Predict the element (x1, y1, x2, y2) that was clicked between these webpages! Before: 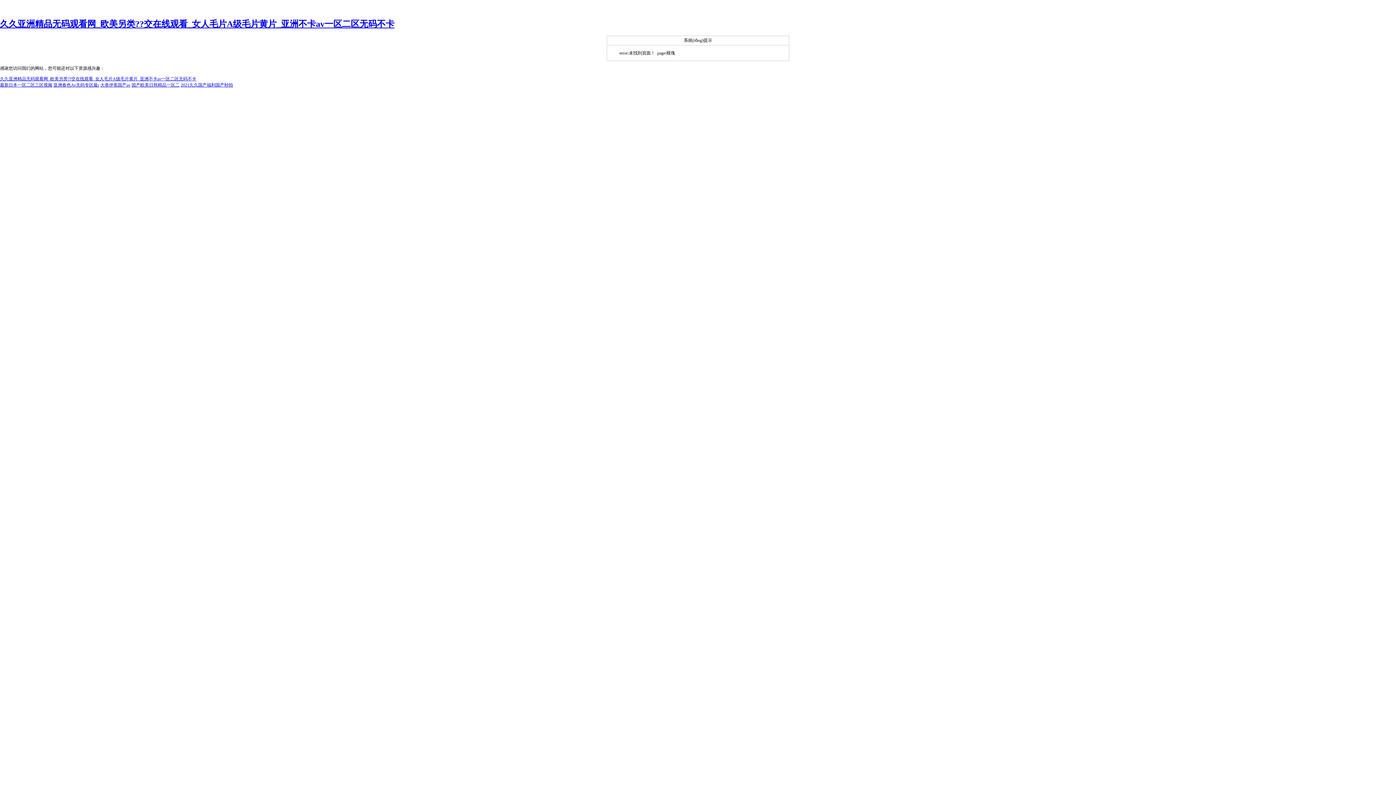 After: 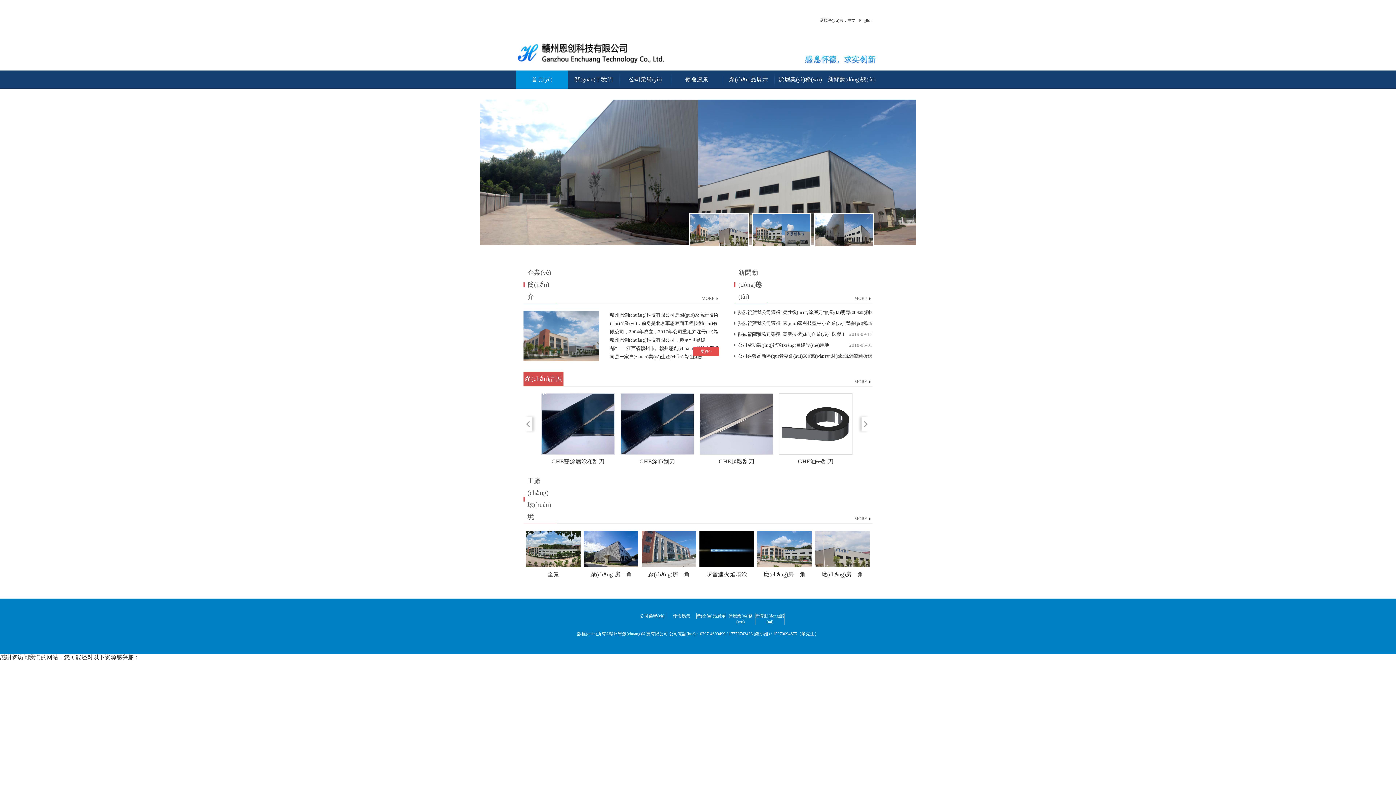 Action: label: 久久亚洲精品无码观看网_欧美另类??交在线观看_女人毛片A级毛片黄片_亚洲不卡av一区二区无码不卡 bbox: (0, 19, 394, 28)